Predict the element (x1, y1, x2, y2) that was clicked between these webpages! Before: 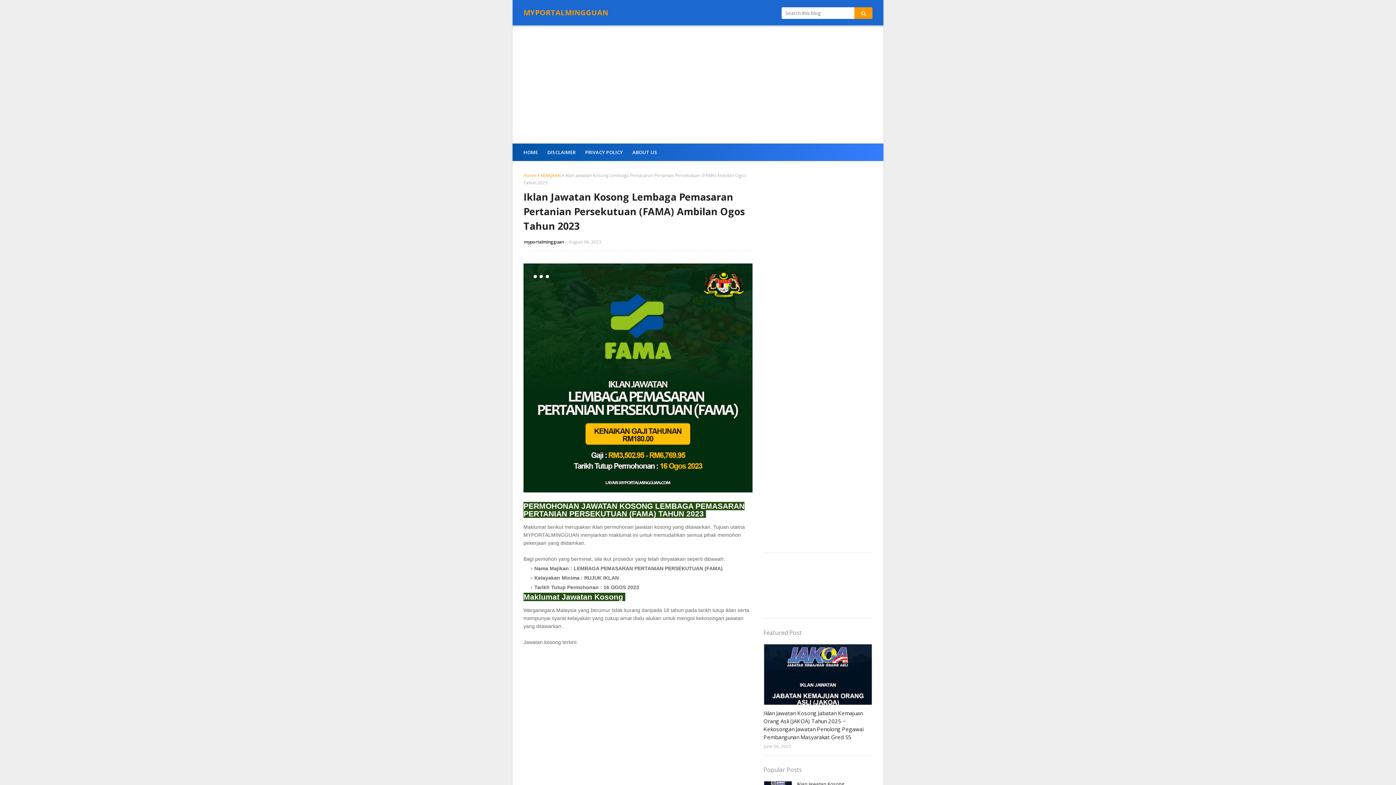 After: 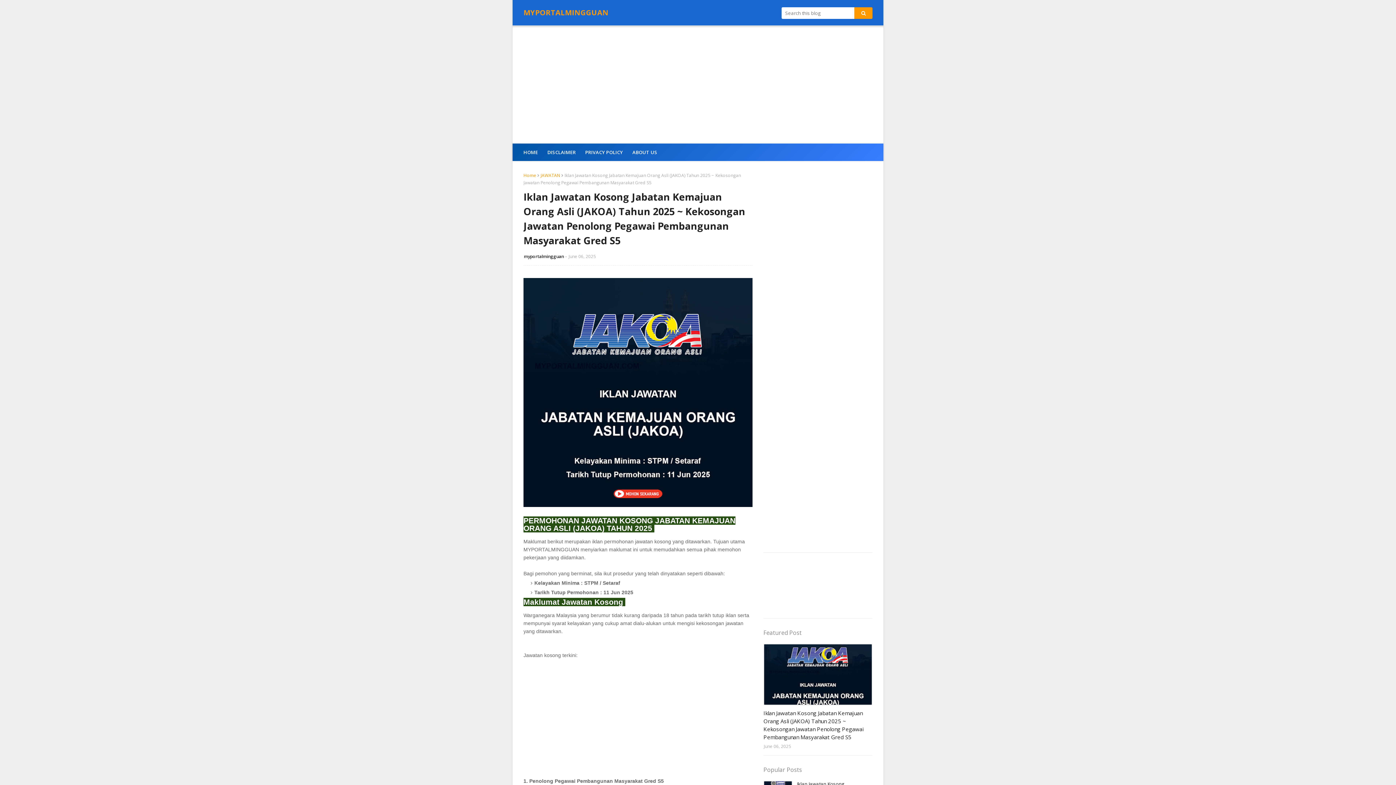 Action: bbox: (763, 644, 872, 705) label: KERAJAAN